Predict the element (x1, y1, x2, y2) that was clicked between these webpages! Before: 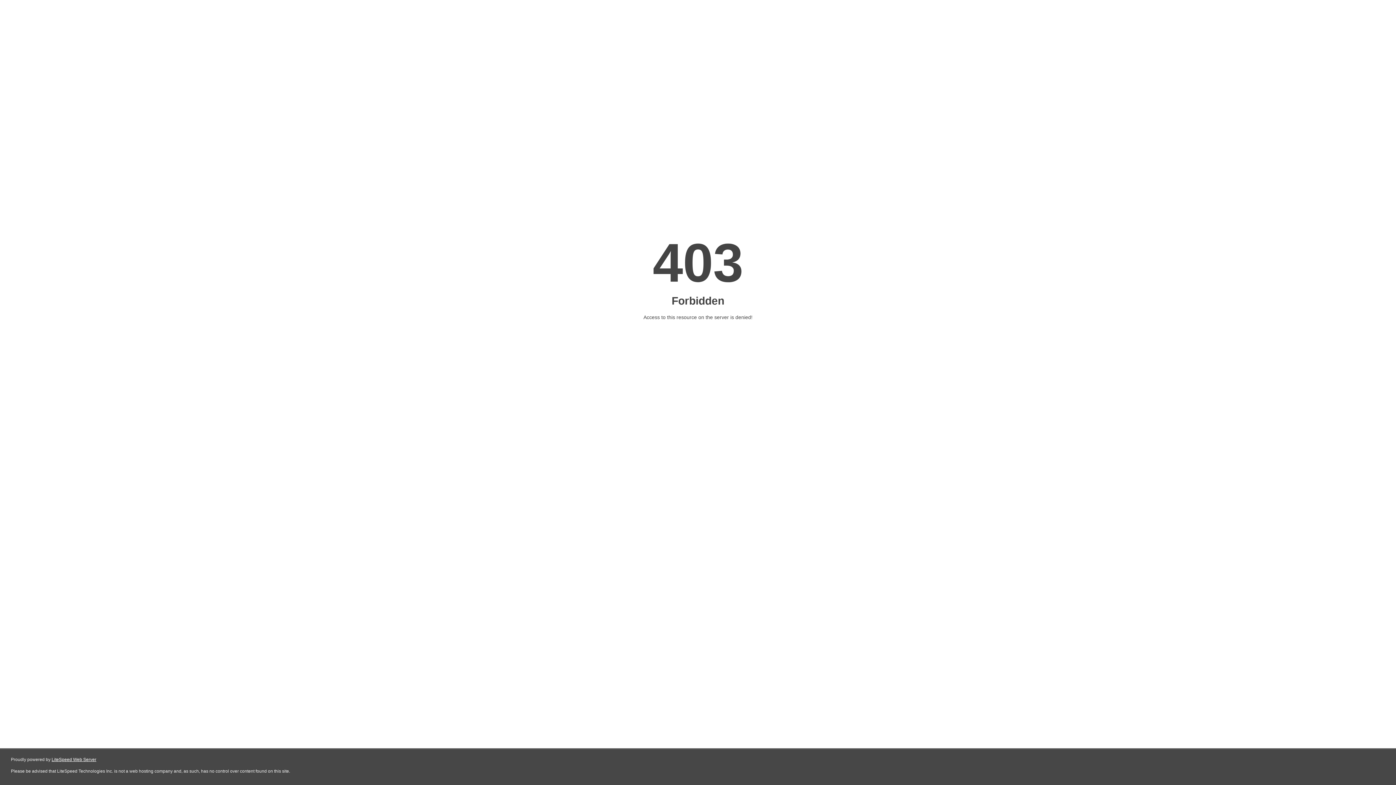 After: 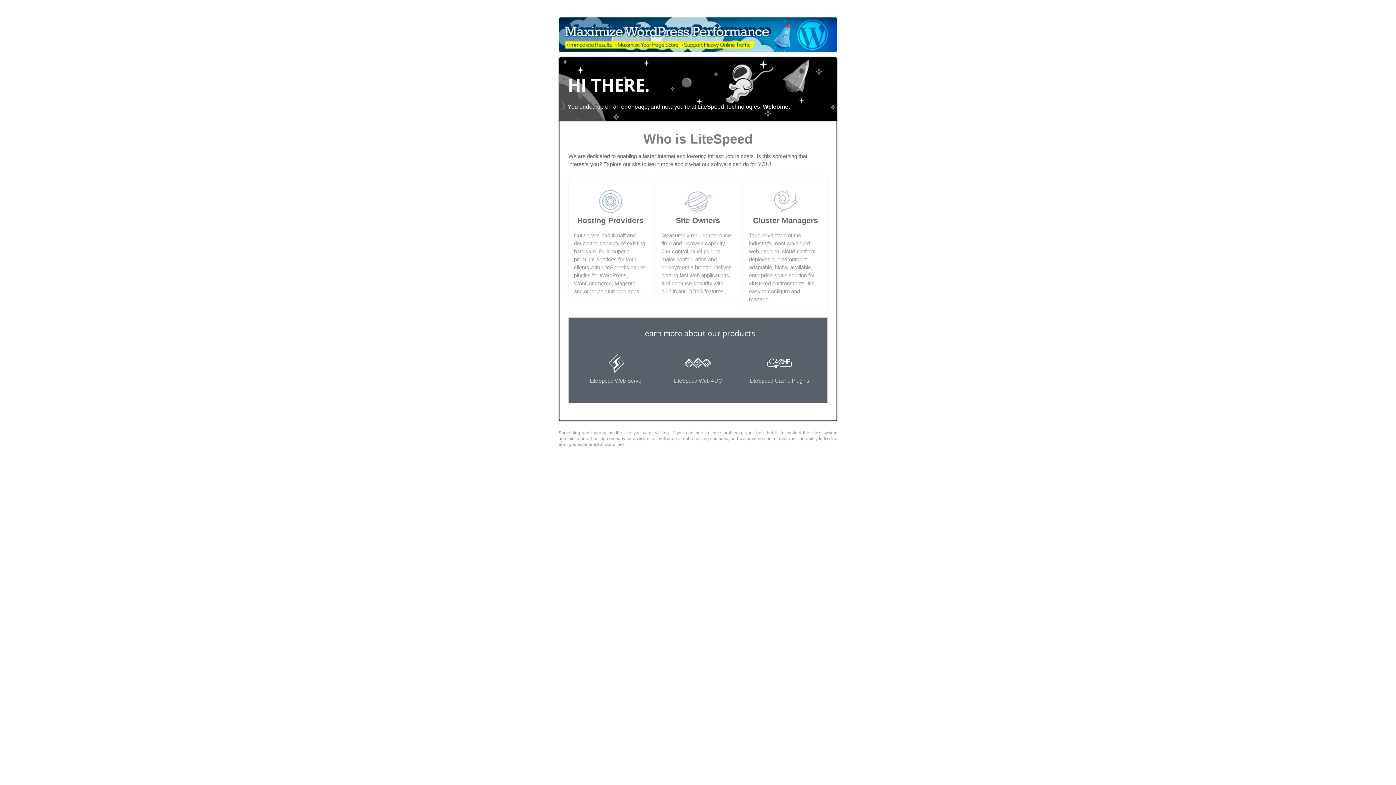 Action: bbox: (51, 757, 96, 762) label: LiteSpeed Web Server